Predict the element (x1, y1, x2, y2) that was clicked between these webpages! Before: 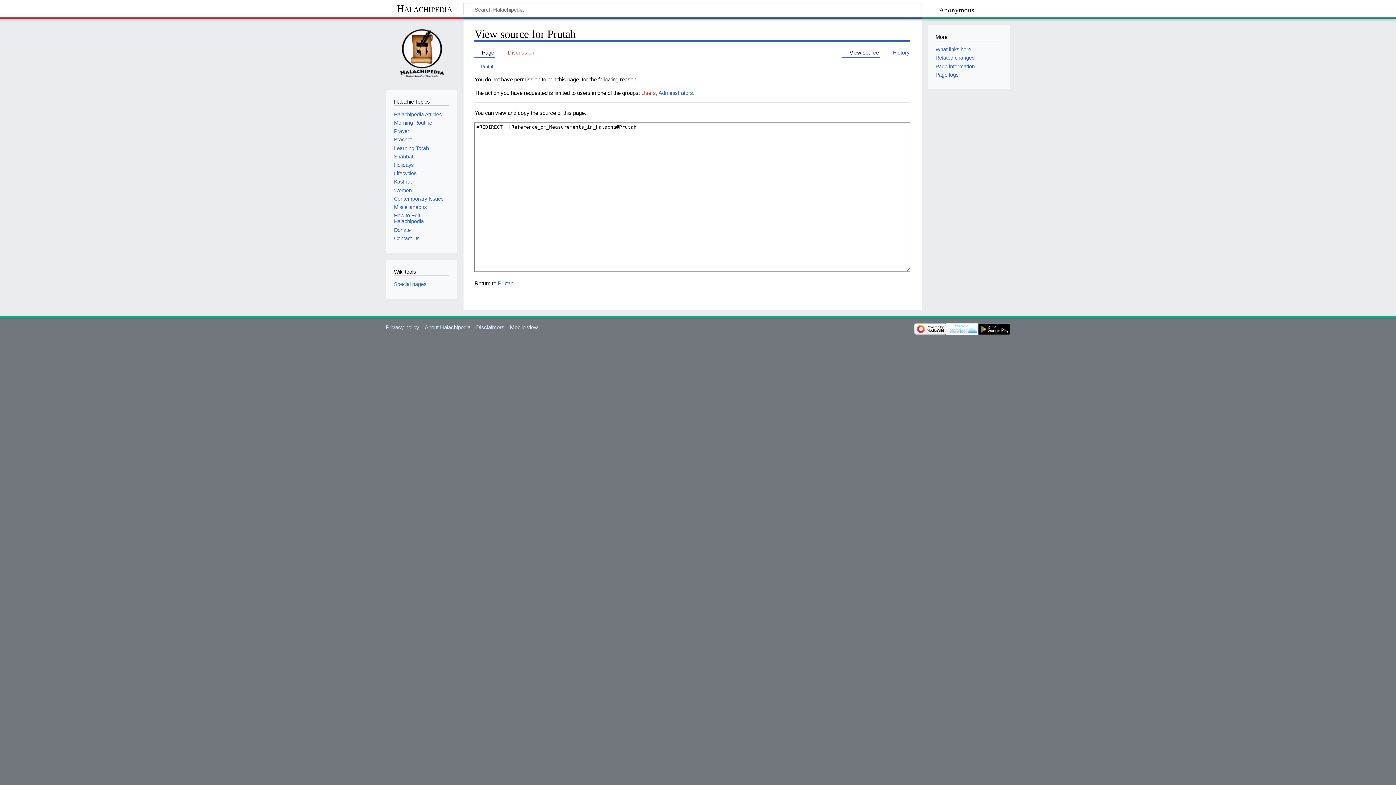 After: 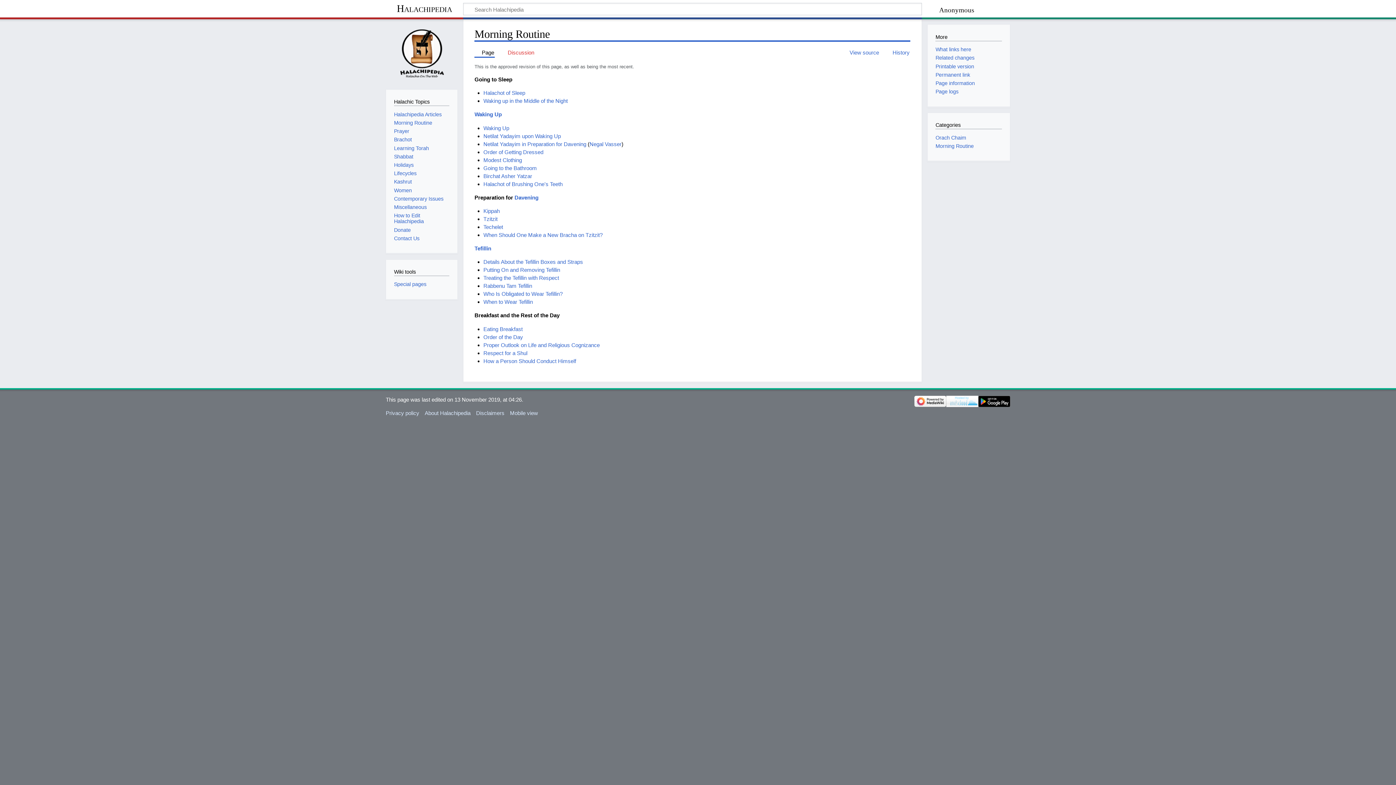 Action: label: Morning Routine bbox: (394, 119, 432, 125)